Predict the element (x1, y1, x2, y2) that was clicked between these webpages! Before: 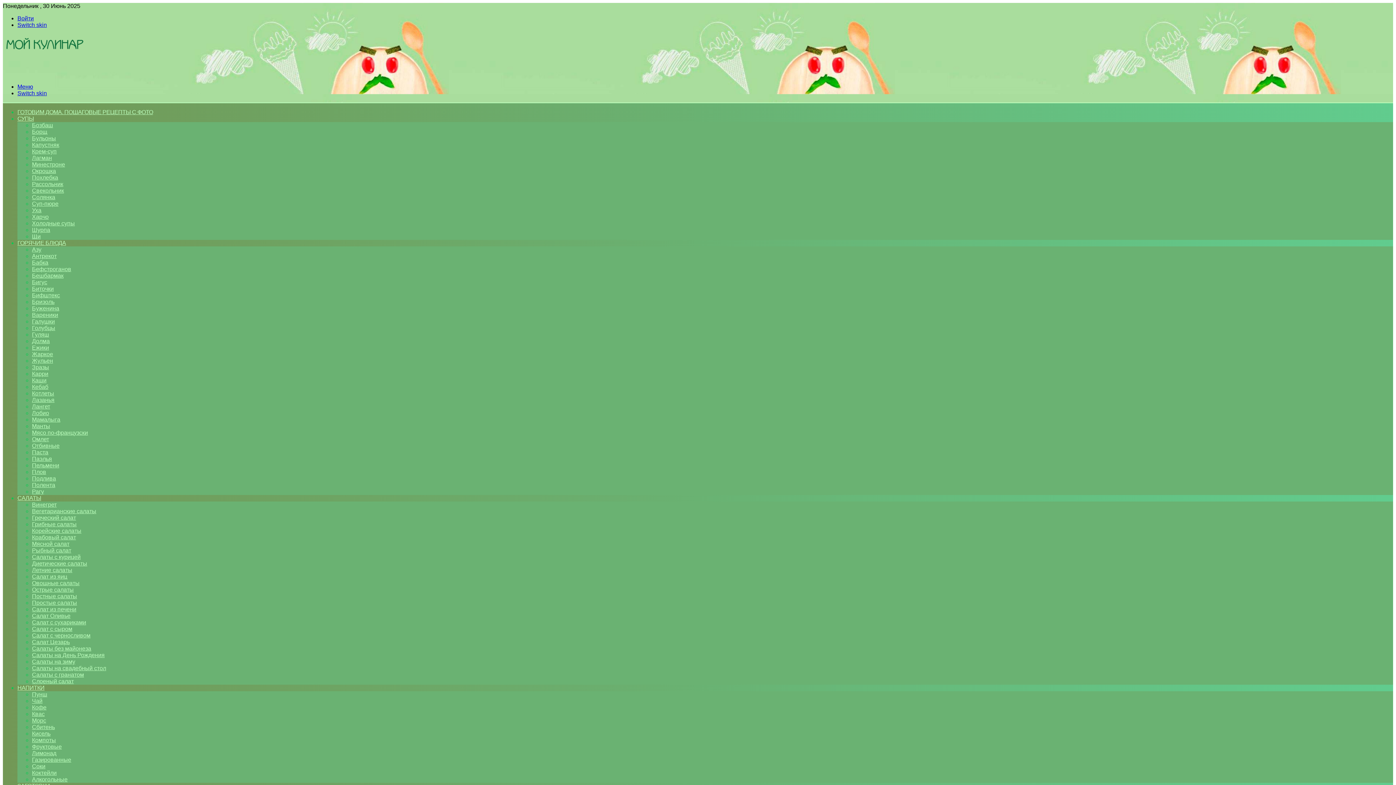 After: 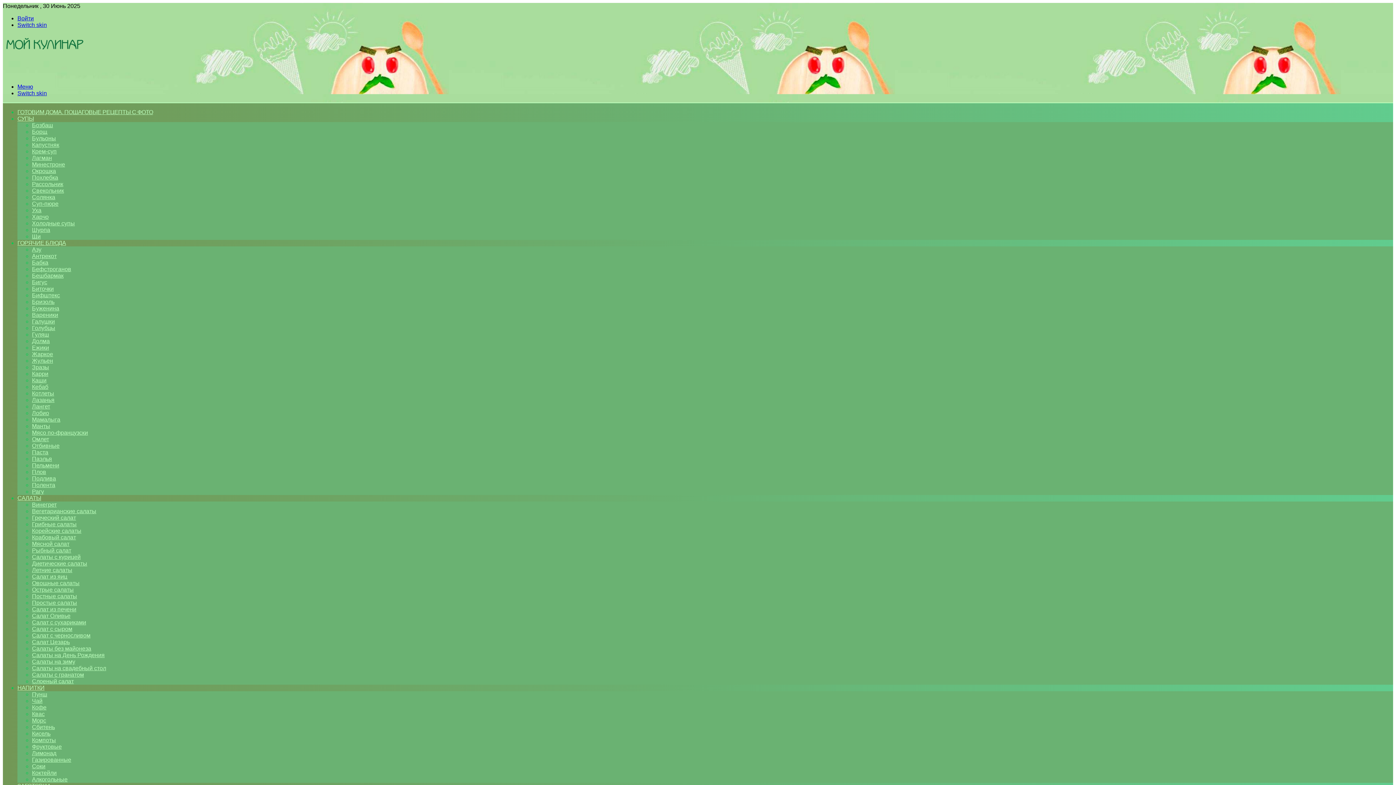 Action: bbox: (32, 613, 70, 619) label: Салат Оливье